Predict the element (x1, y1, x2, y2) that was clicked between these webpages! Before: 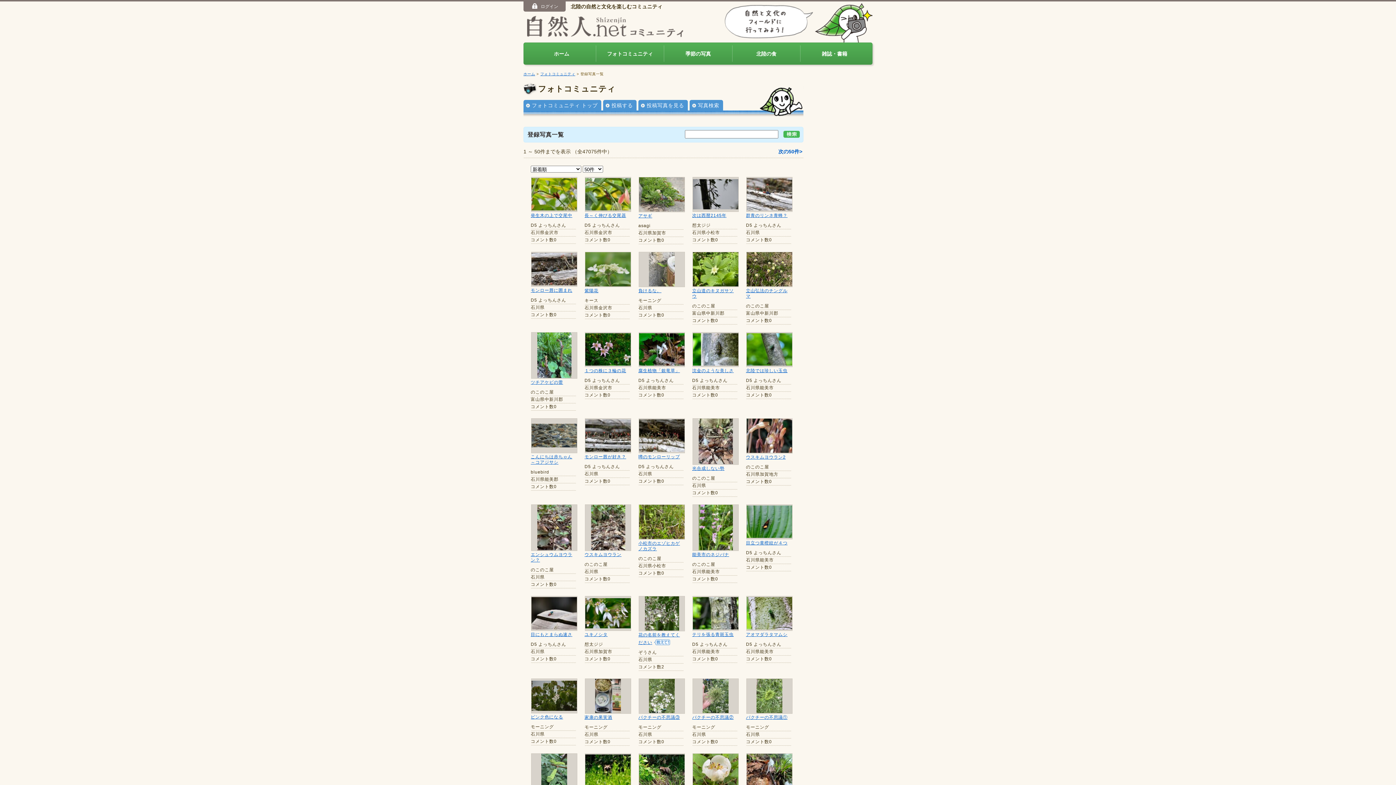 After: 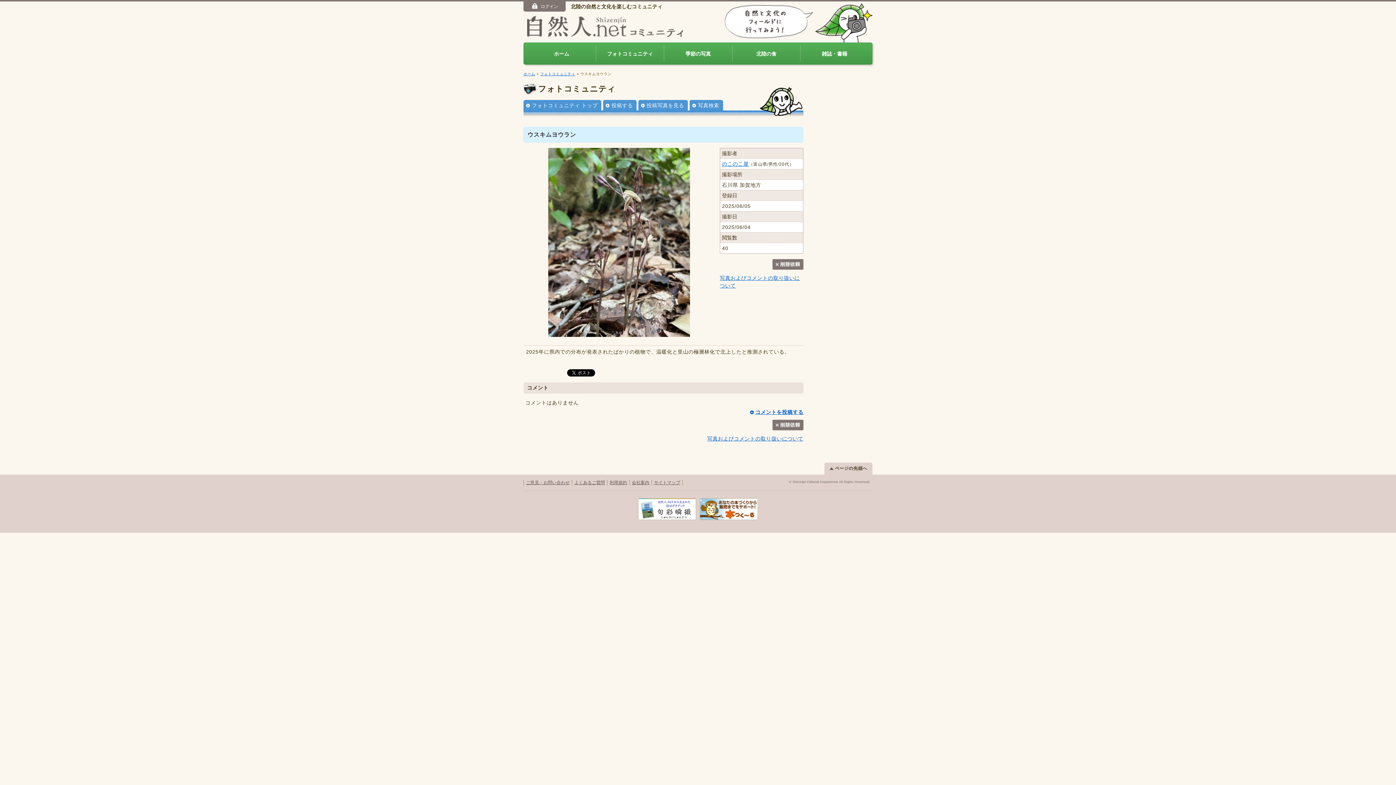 Action: bbox: (591, 545, 625, 550)